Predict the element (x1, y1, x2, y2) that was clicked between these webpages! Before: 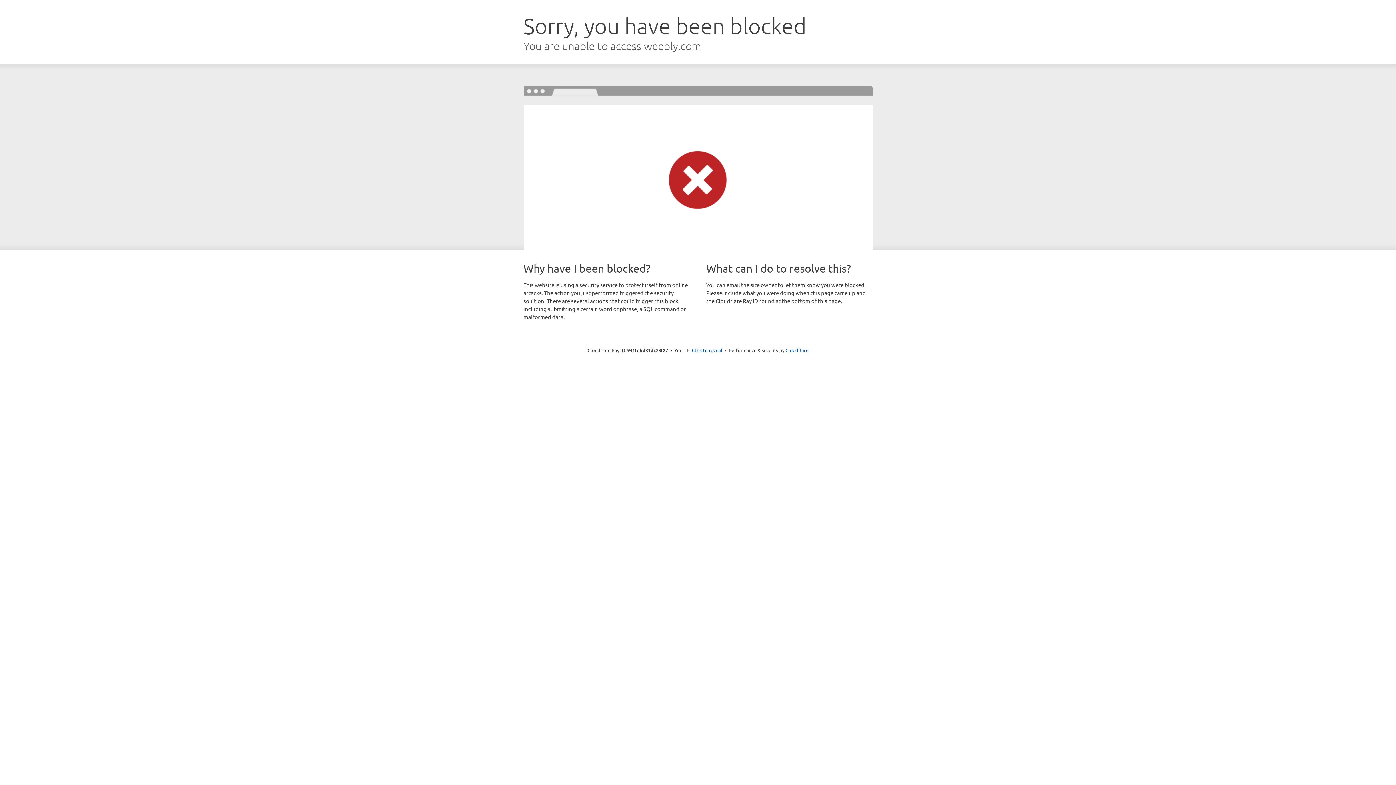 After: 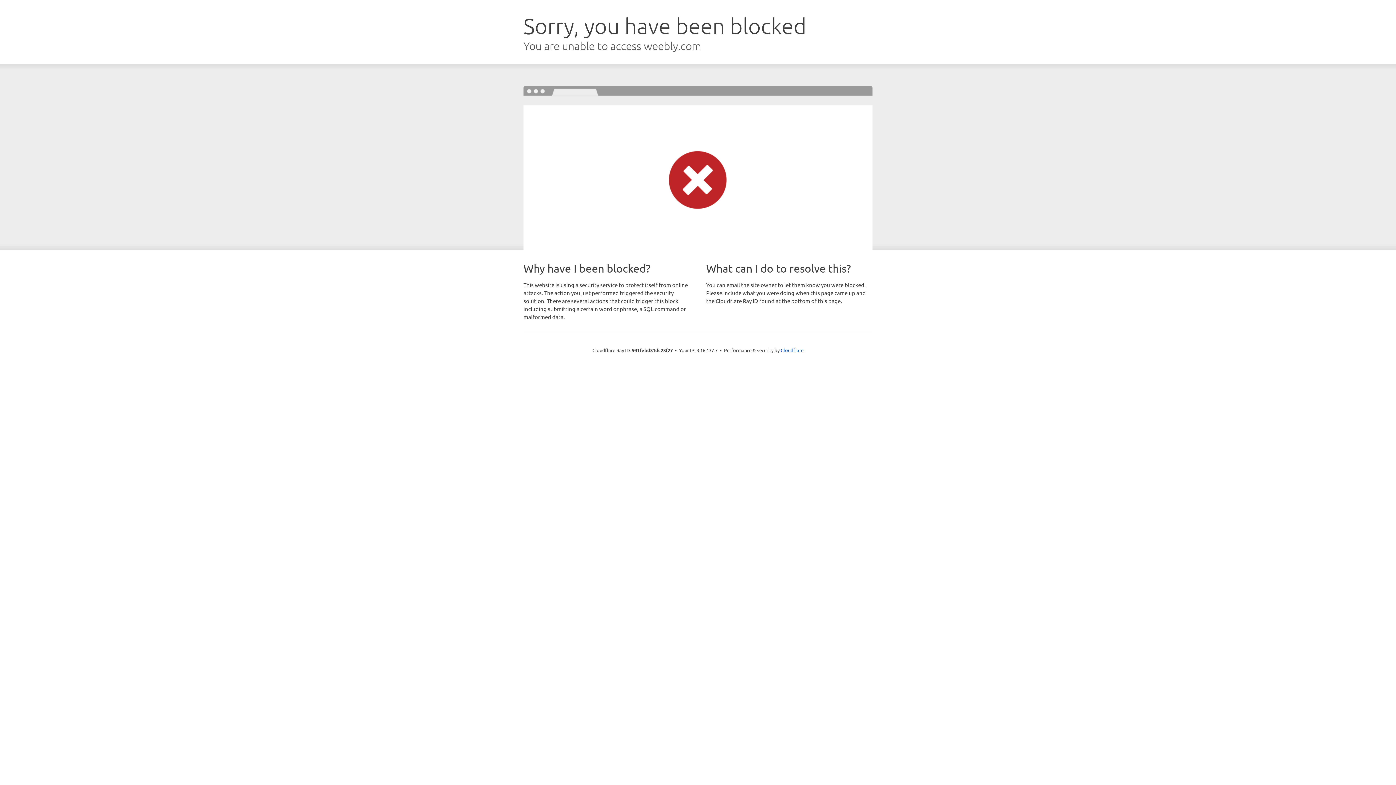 Action: bbox: (692, 346, 722, 353) label: Click to reveal